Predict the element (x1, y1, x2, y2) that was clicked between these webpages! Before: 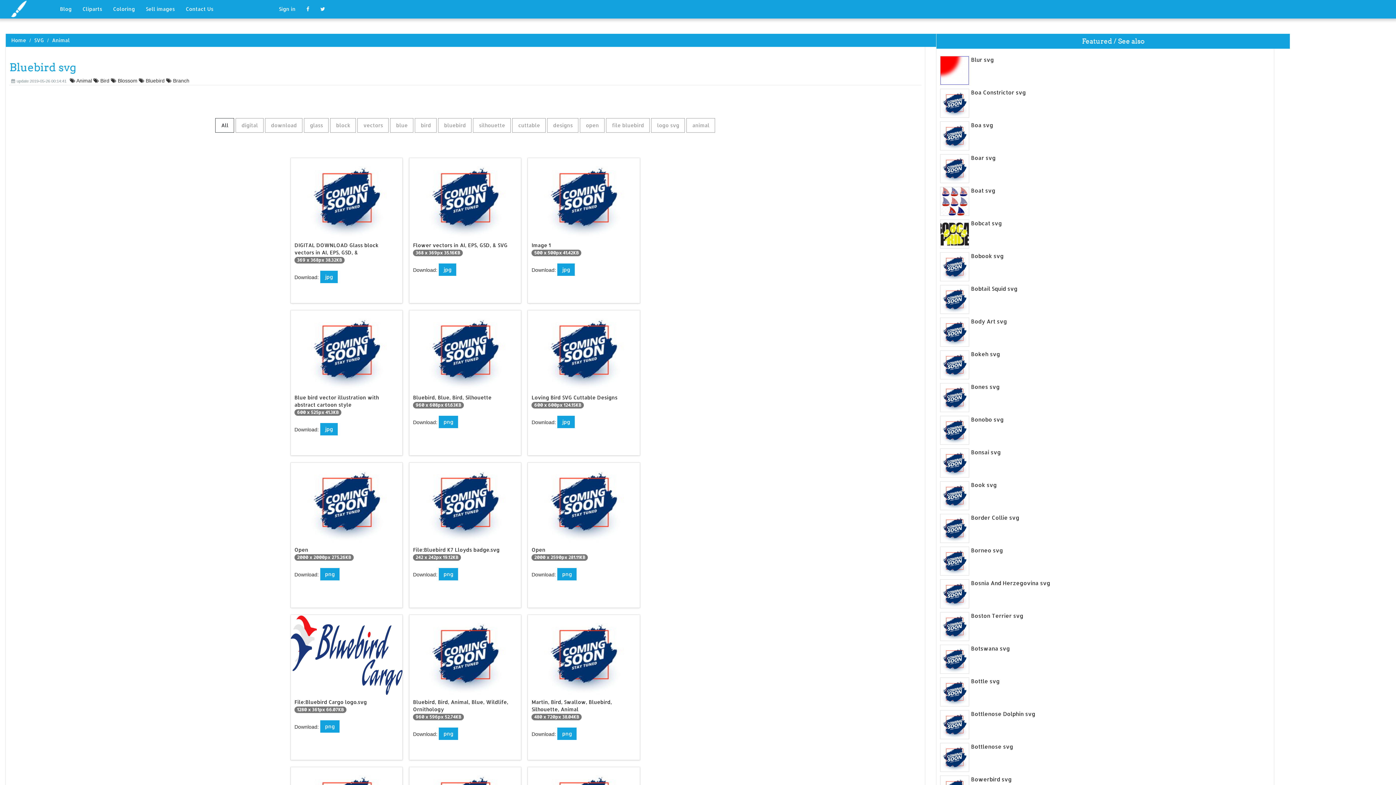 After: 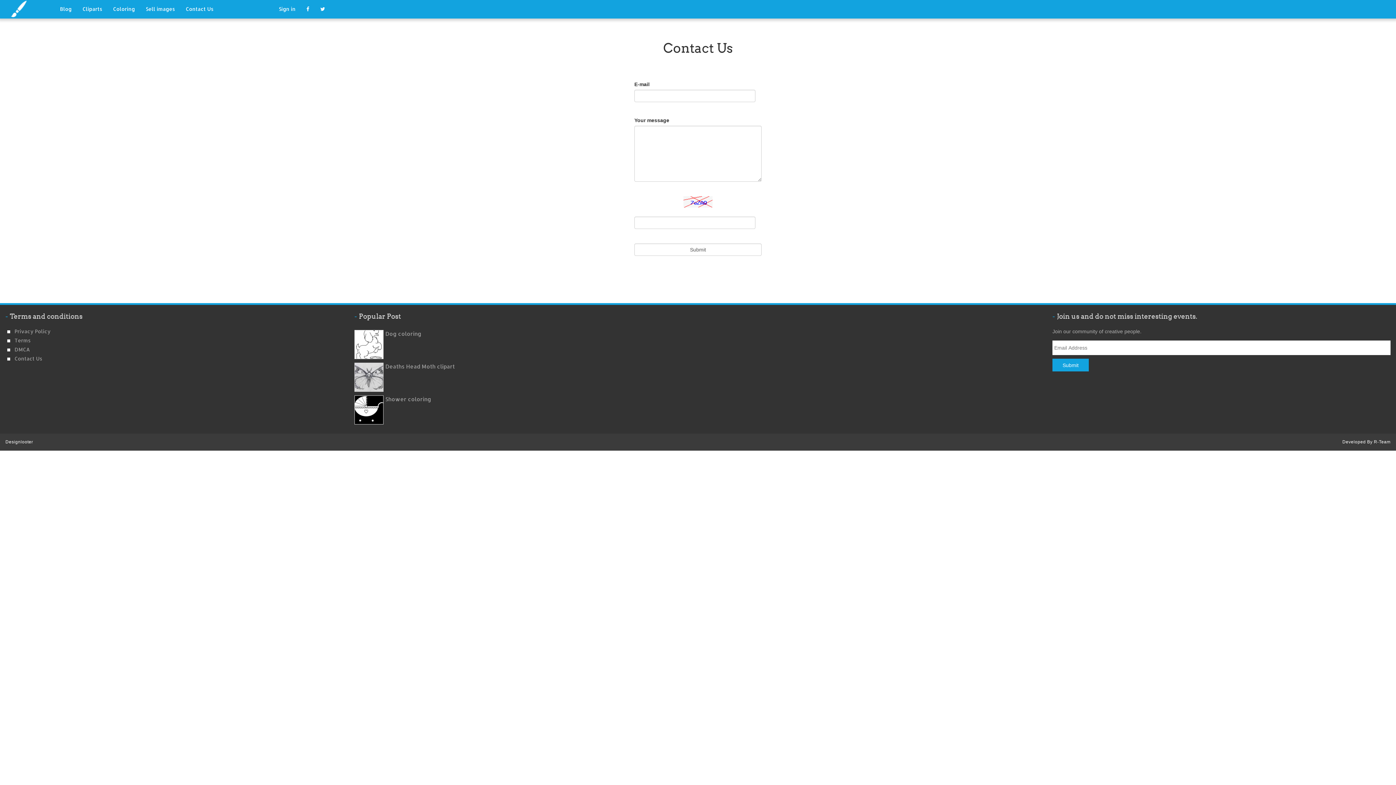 Action: bbox: (180, 0, 218, 18) label: Contact Us